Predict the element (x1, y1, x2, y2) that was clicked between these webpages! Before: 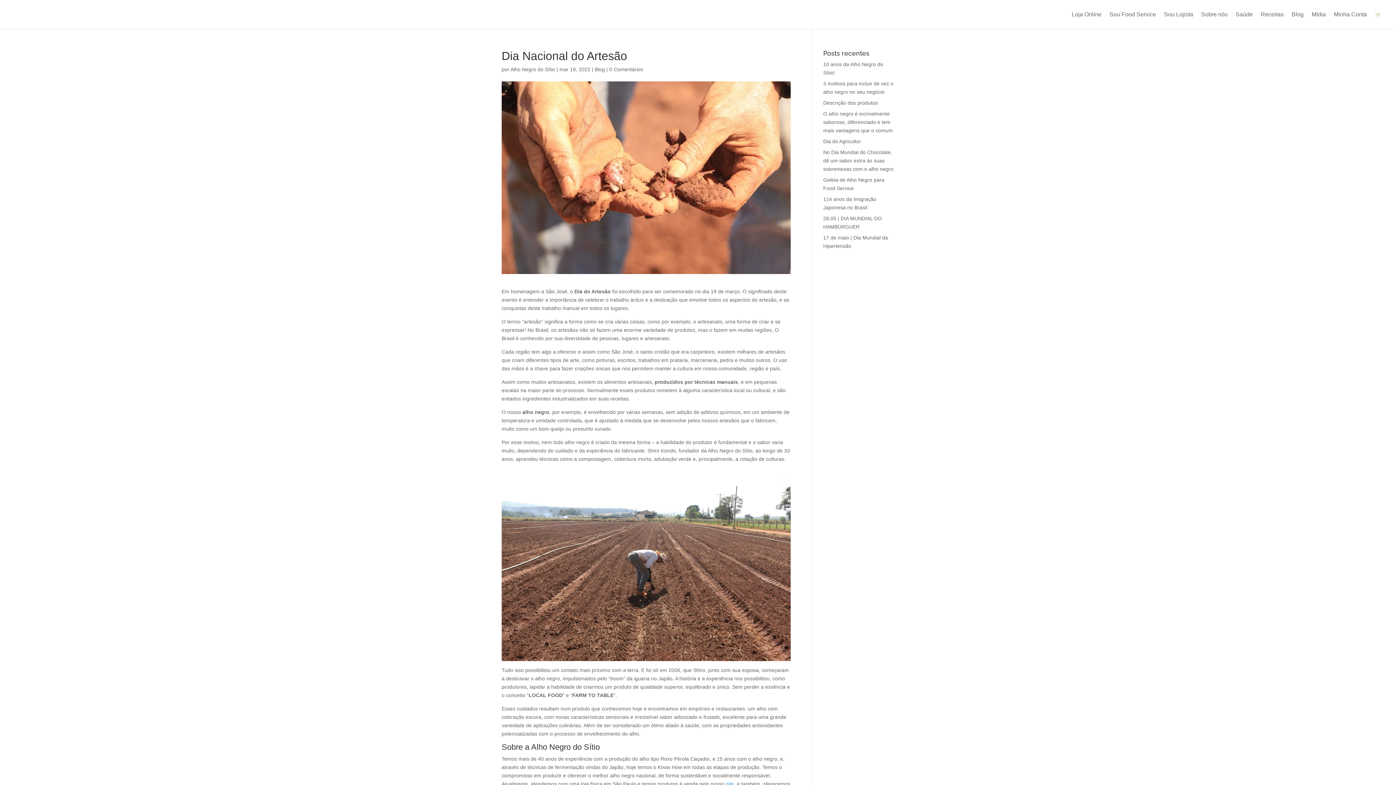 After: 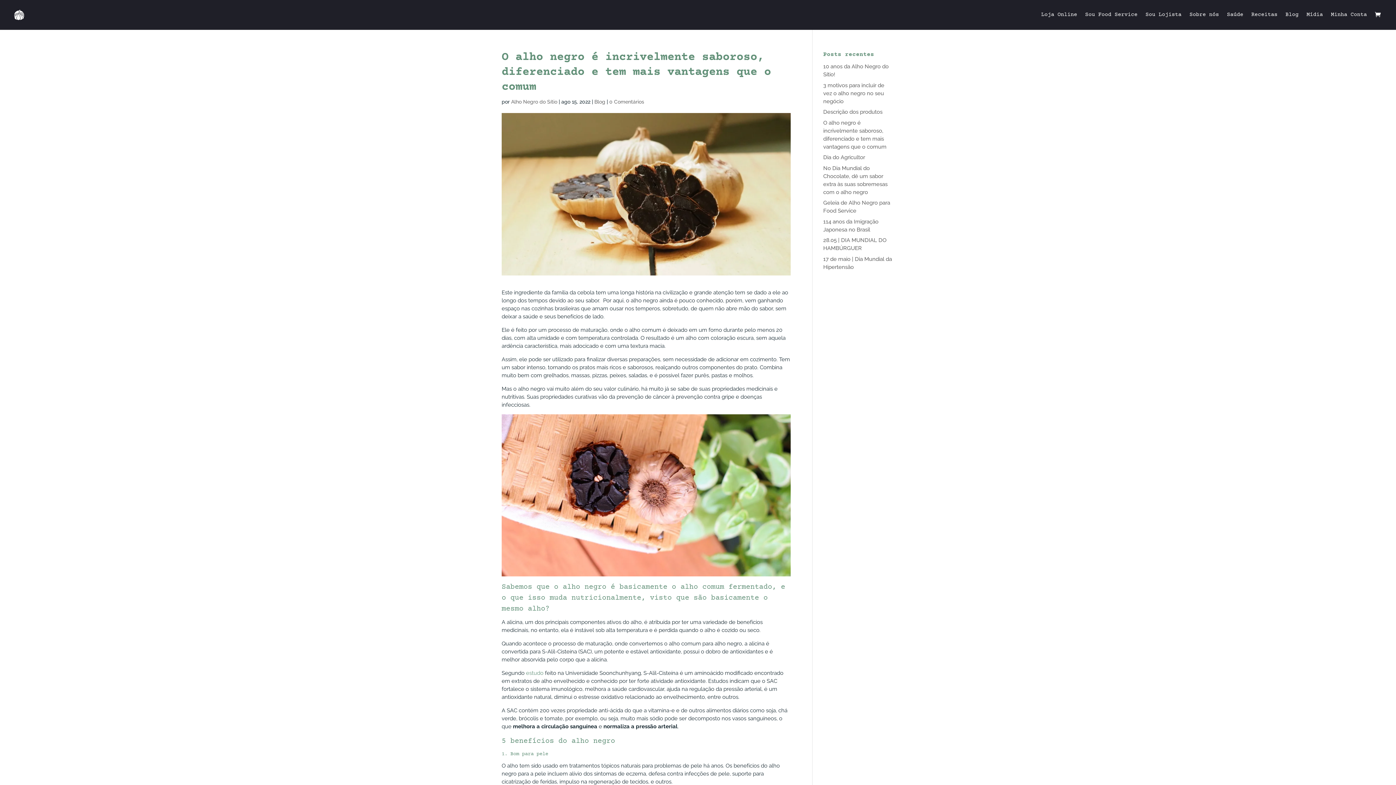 Action: bbox: (823, 110, 892, 133) label: O alho negro é incrivelmente saboroso, diferenciado e tem mais vantagens que o comum